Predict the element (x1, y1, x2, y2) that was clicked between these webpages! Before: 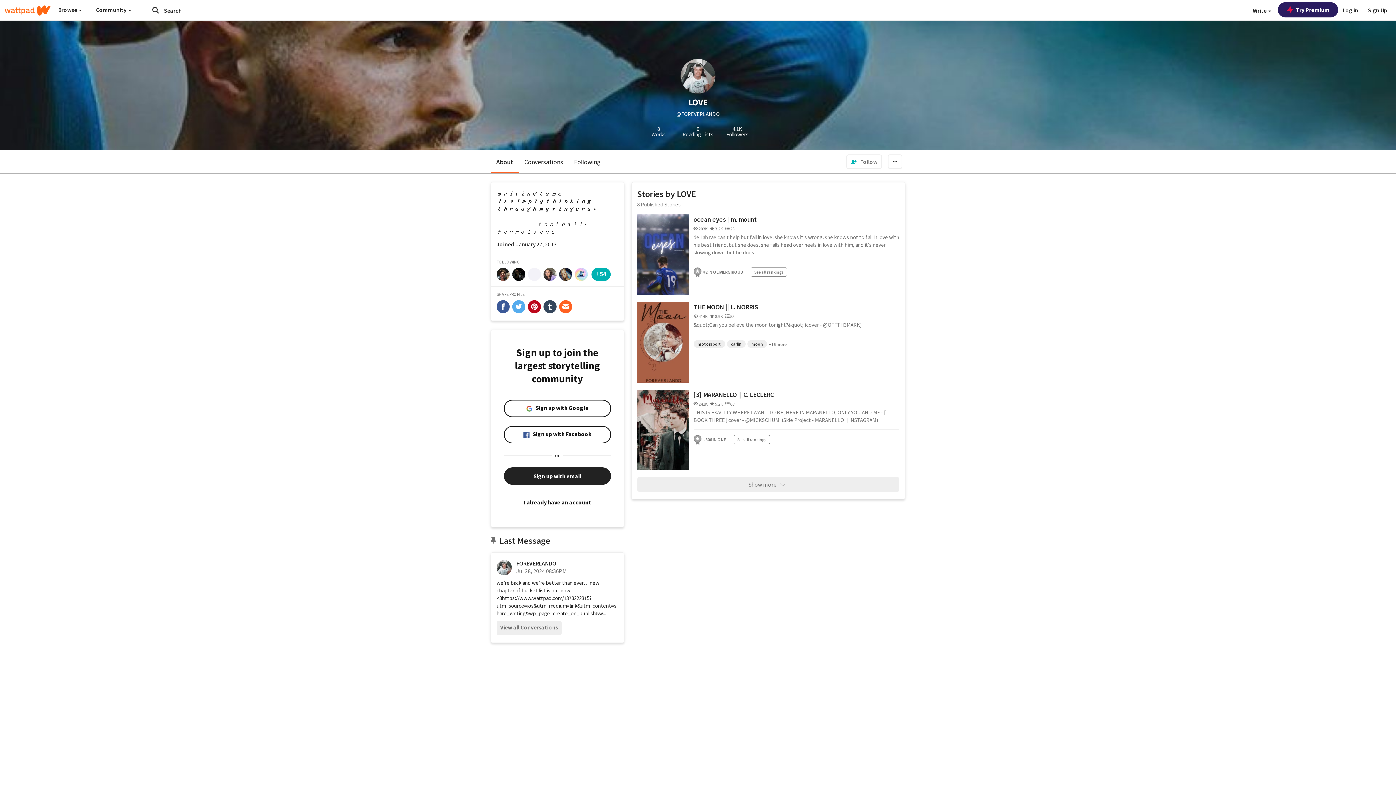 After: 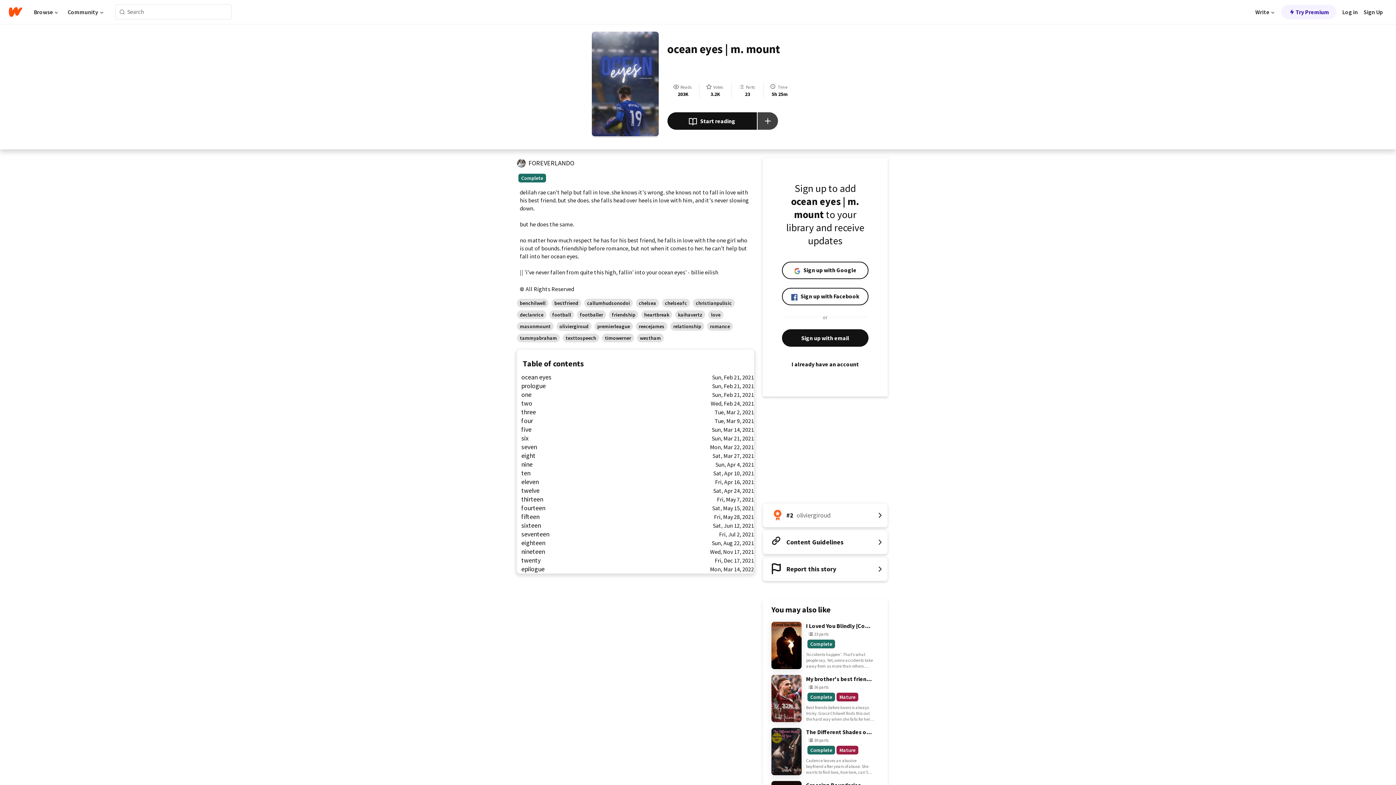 Action: bbox: (637, 214, 688, 294)